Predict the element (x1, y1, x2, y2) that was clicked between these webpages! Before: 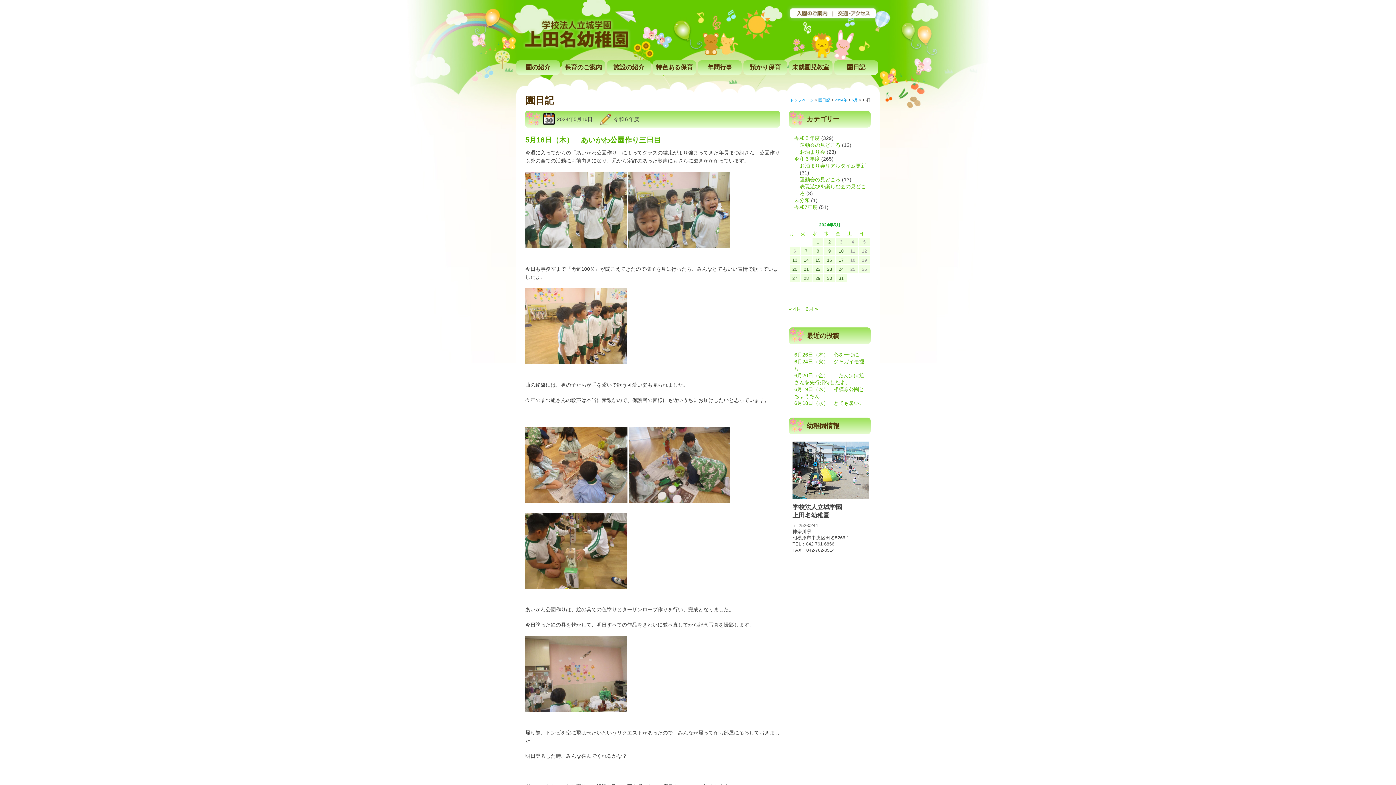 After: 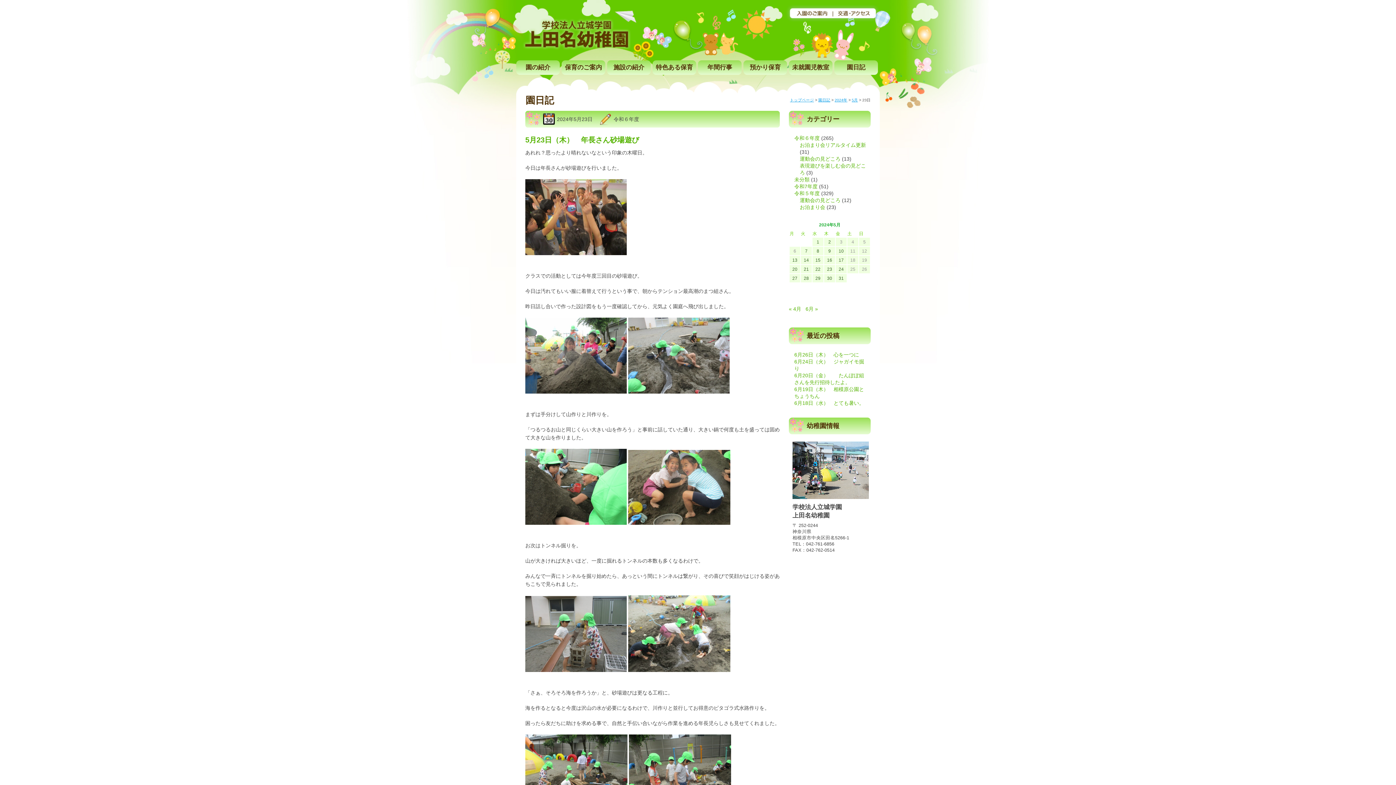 Action: bbox: (827, 266, 832, 272) label: 2024年5月23日 に投稿を公開